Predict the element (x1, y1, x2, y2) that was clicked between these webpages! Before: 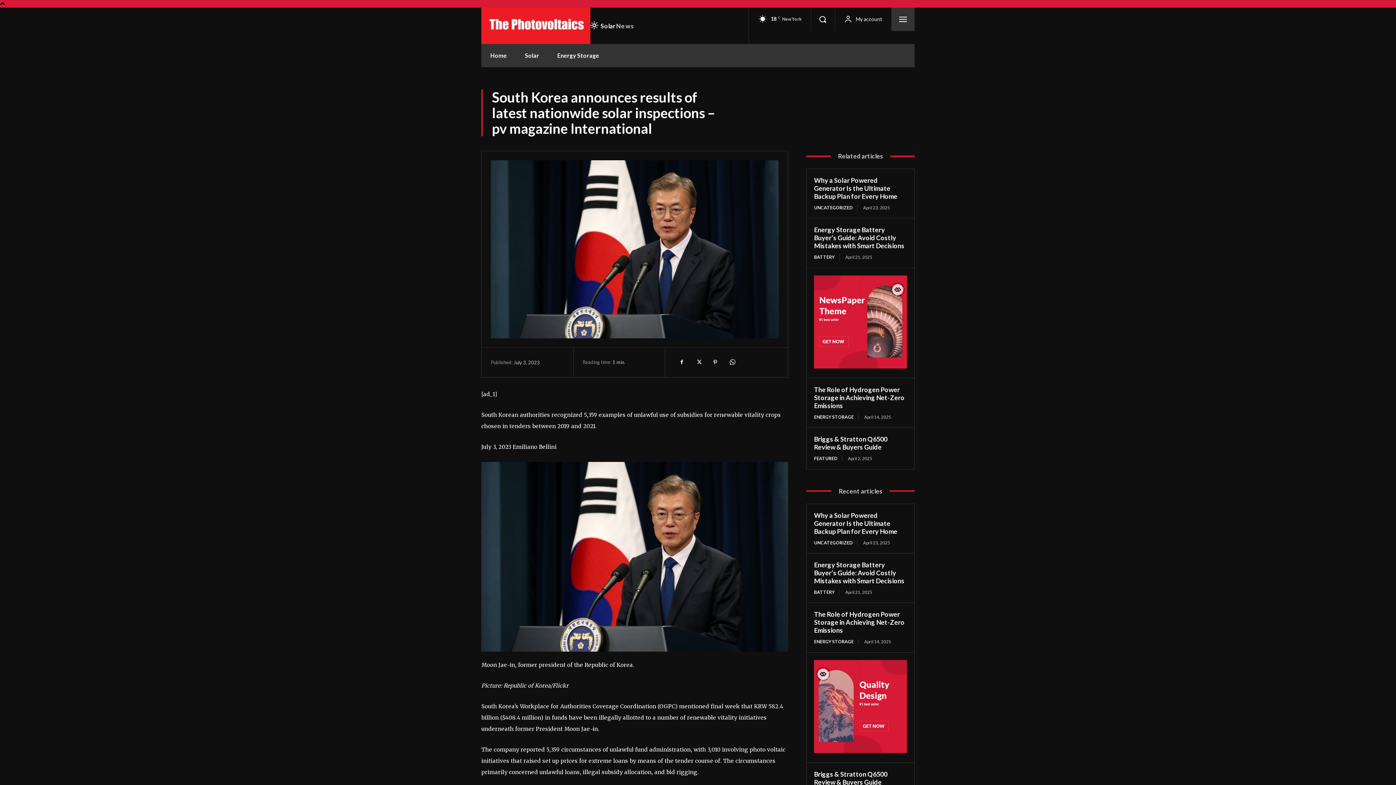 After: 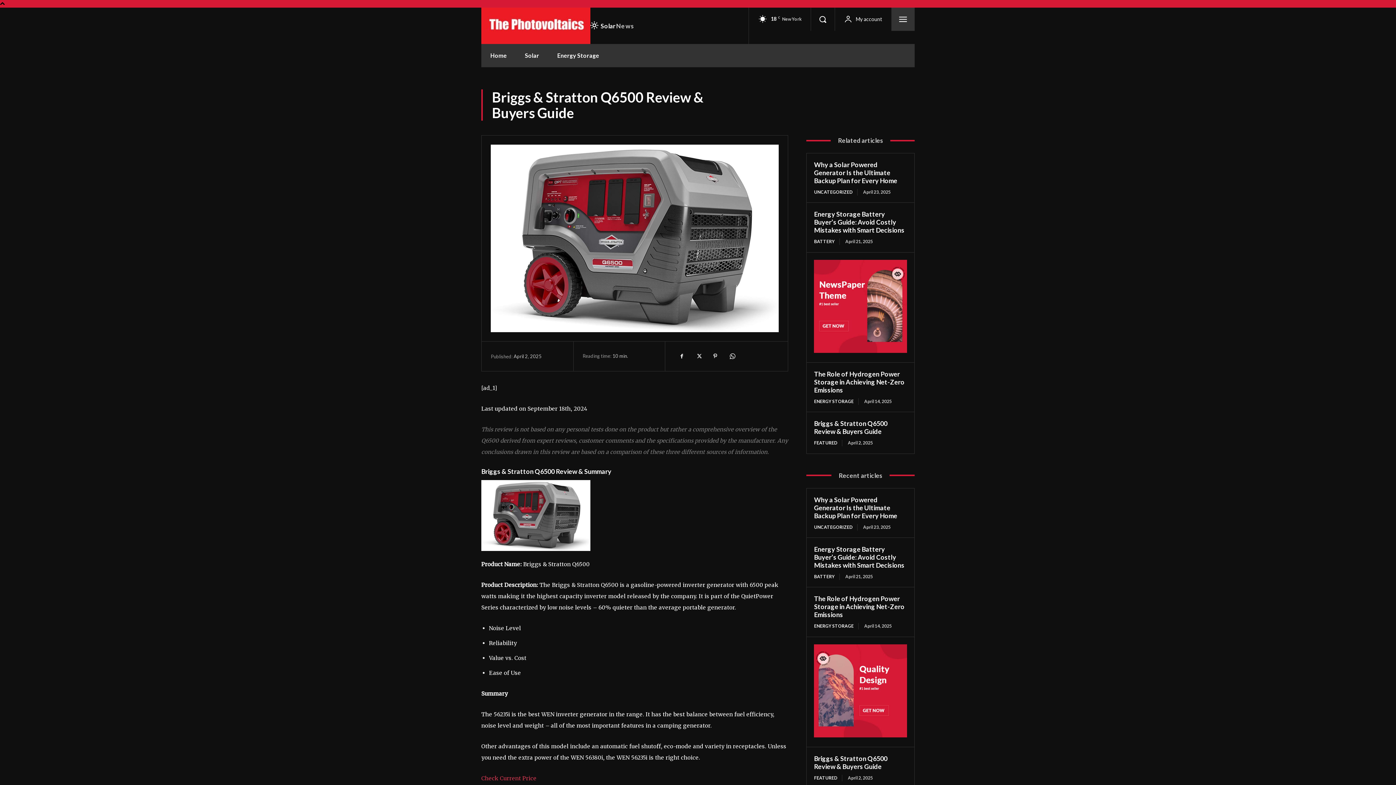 Action: bbox: (814, 770, 887, 786) label: Briggs & Stratton Q6500 Review & Buyers Guide